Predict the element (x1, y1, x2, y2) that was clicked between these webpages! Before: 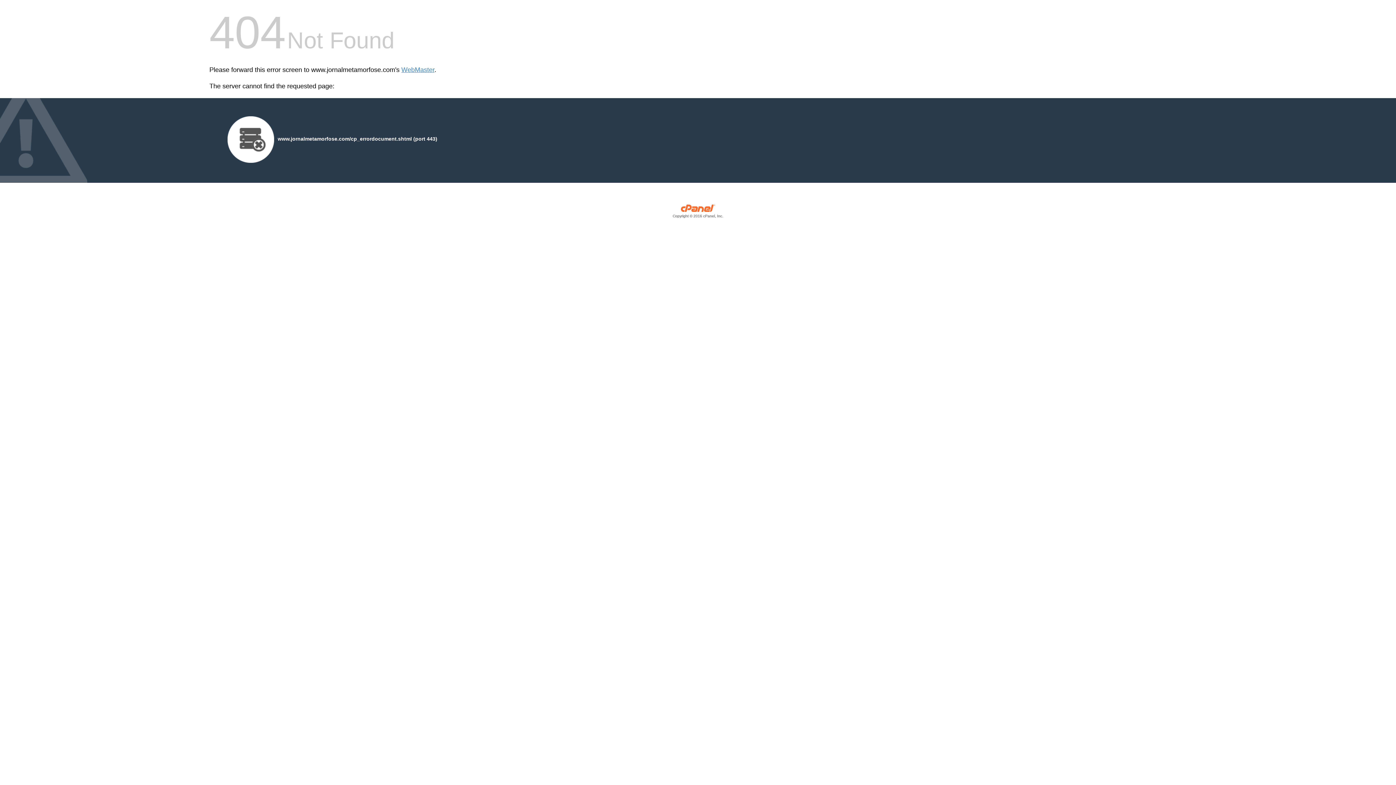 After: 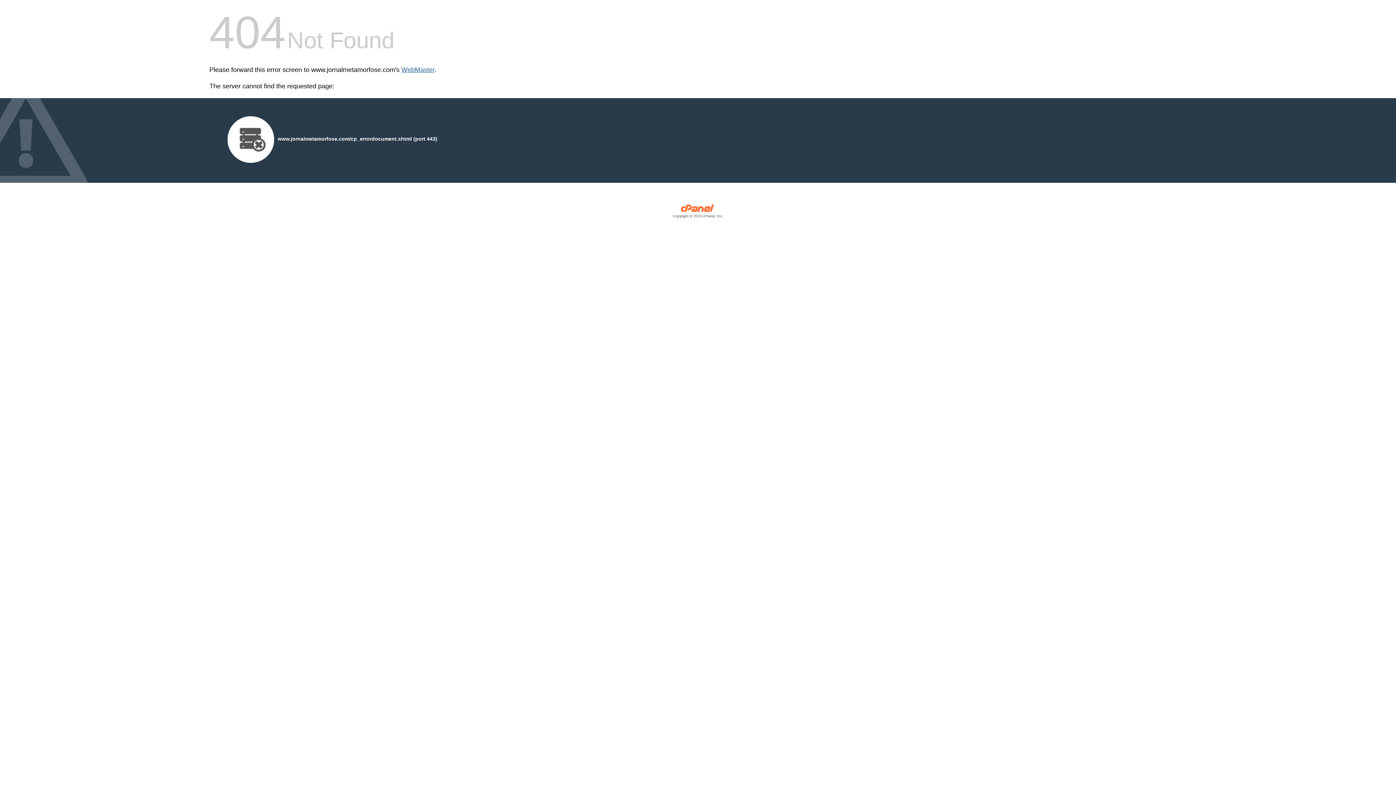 Action: label: WebMaster bbox: (401, 66, 434, 73)